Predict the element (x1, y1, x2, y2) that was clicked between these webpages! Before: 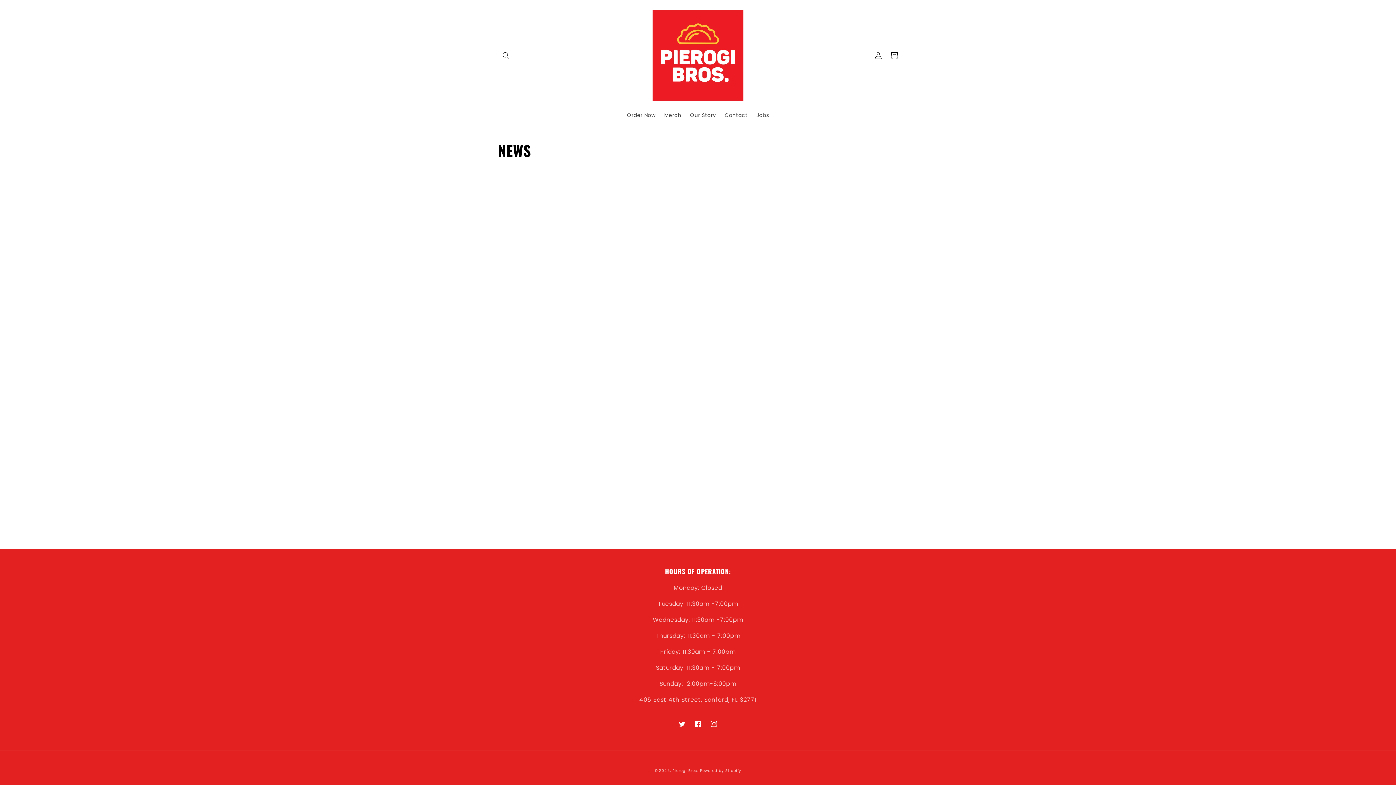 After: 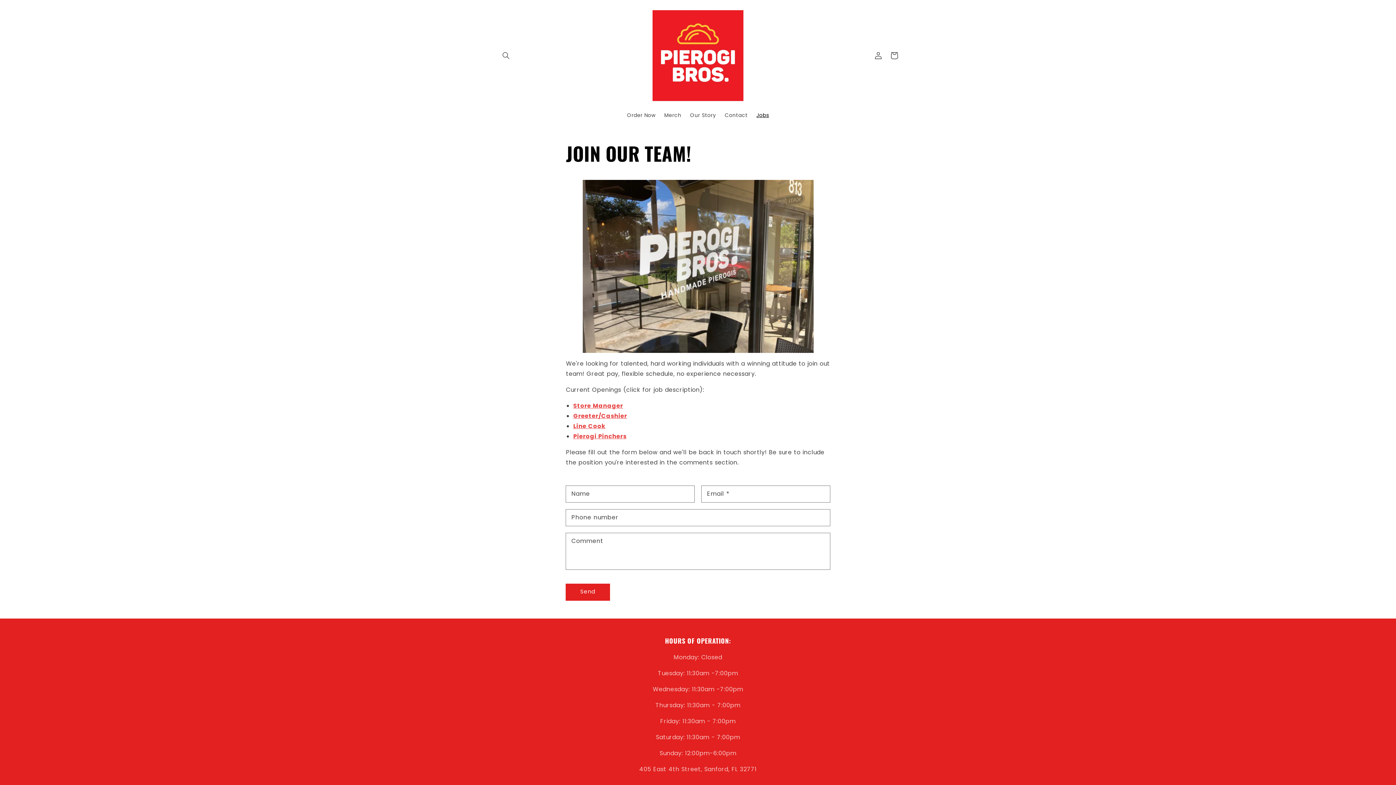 Action: bbox: (752, 107, 773, 122) label: Jobs